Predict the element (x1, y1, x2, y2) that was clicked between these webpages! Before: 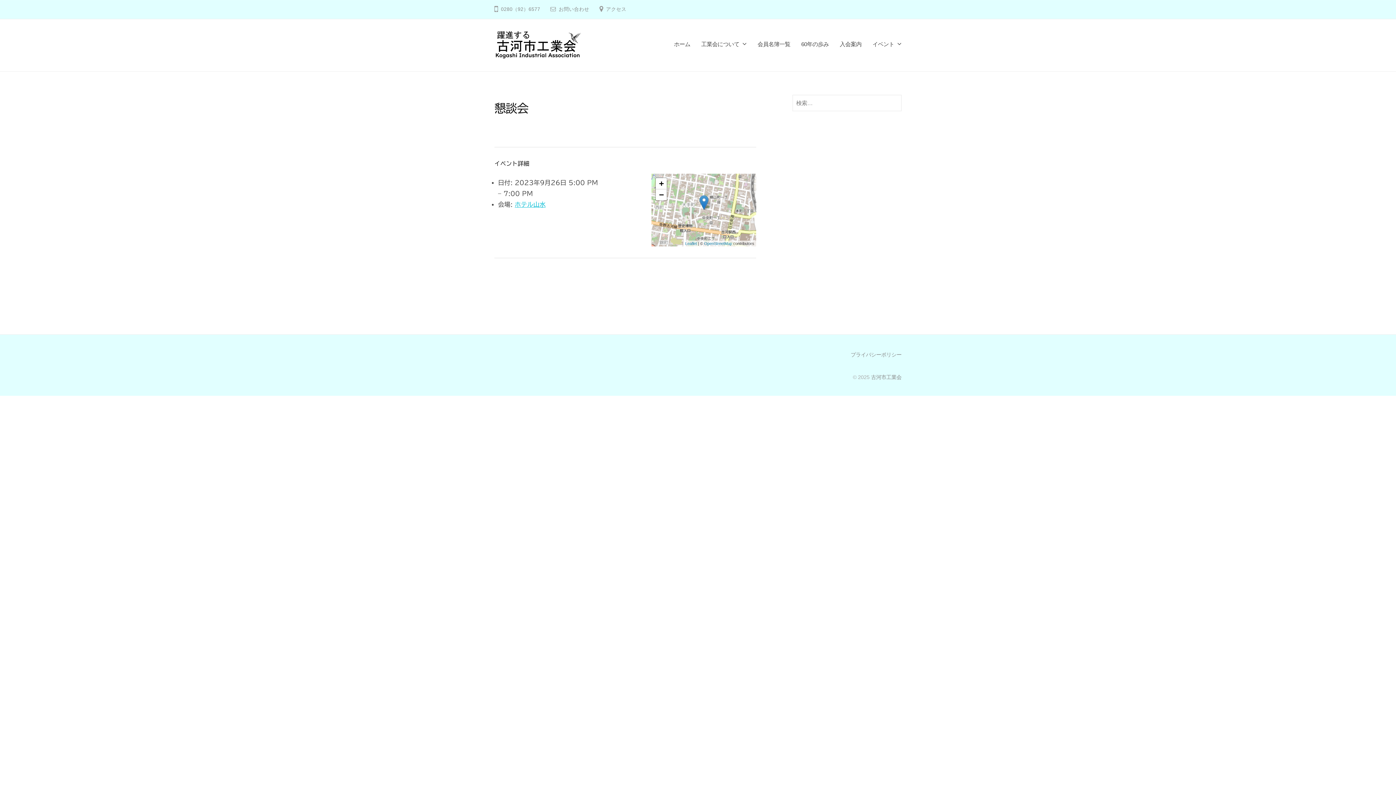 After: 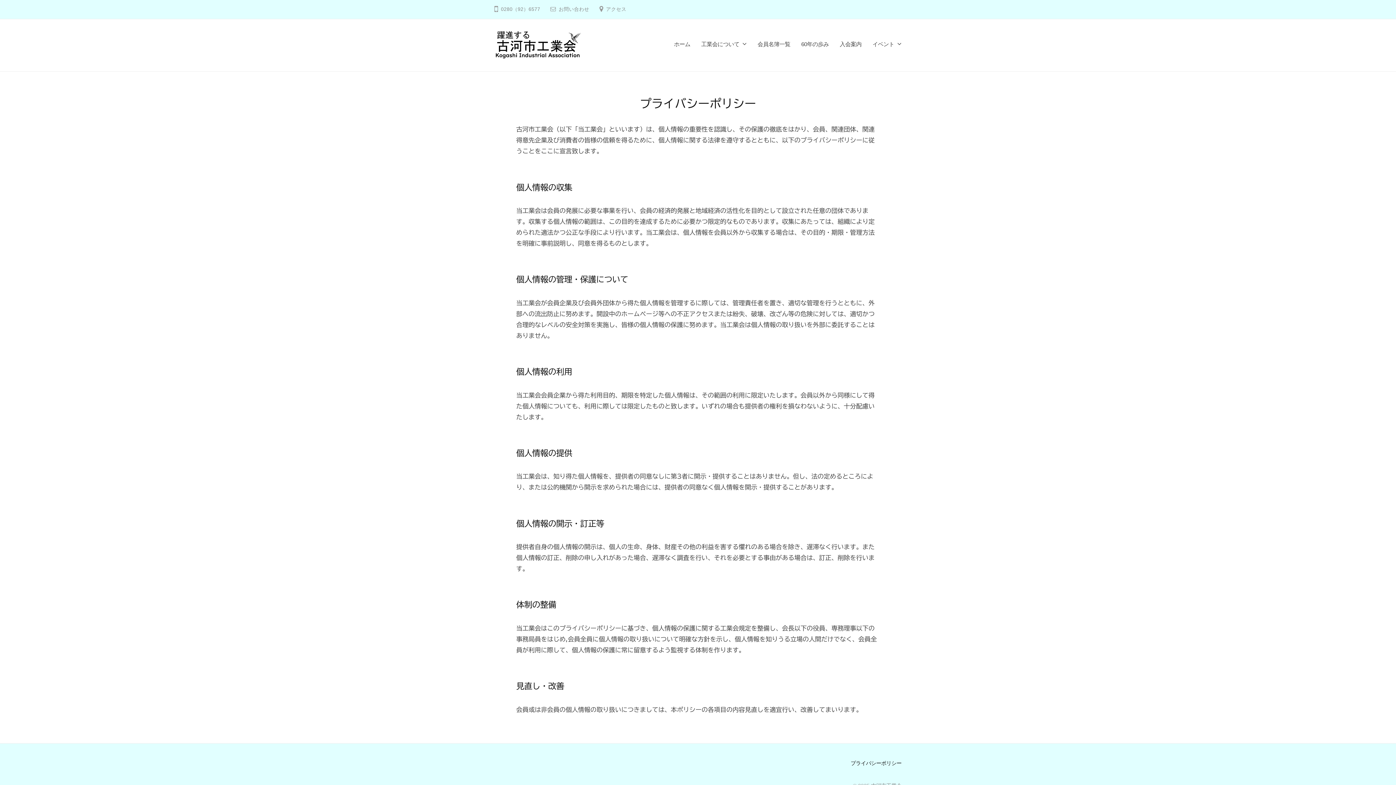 Action: label: プライバシーポリシー bbox: (850, 351, 901, 357)